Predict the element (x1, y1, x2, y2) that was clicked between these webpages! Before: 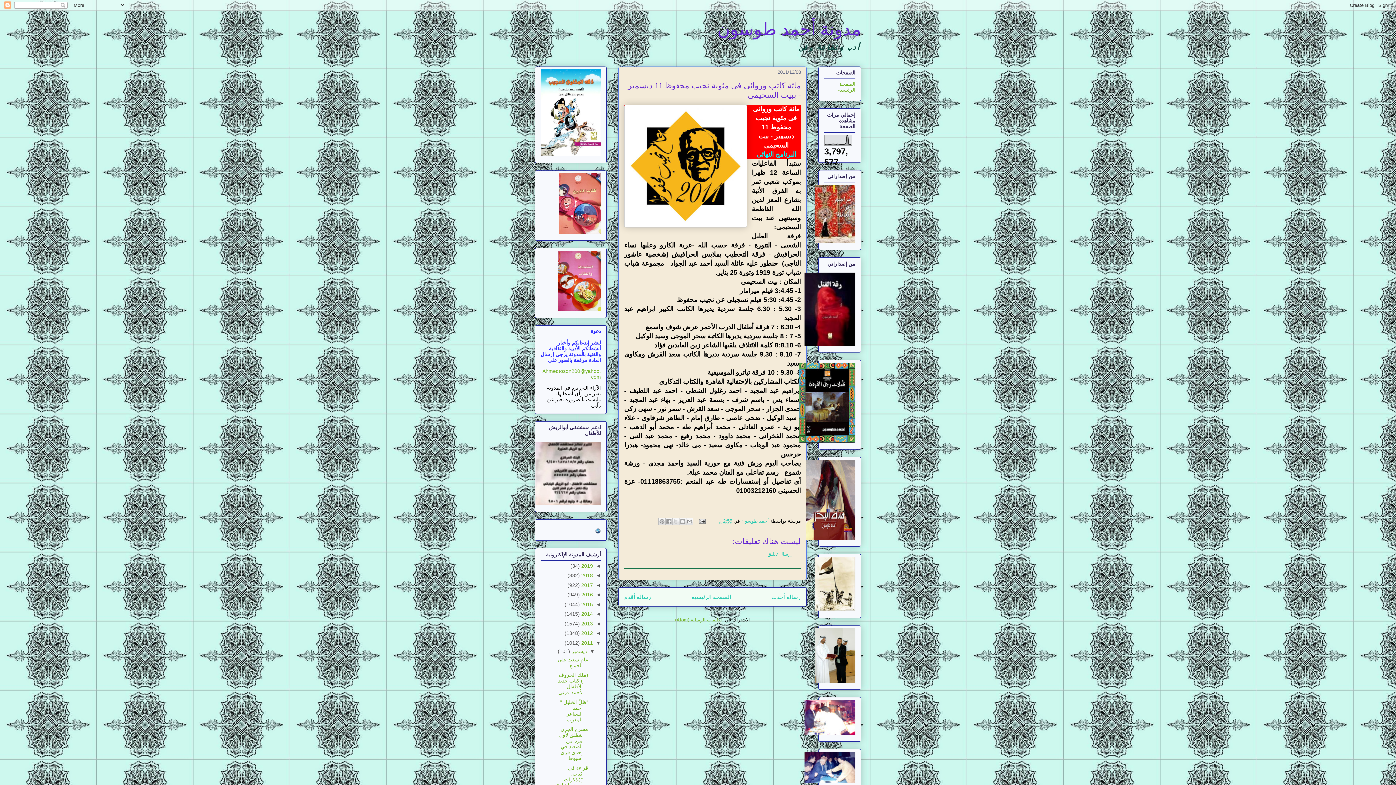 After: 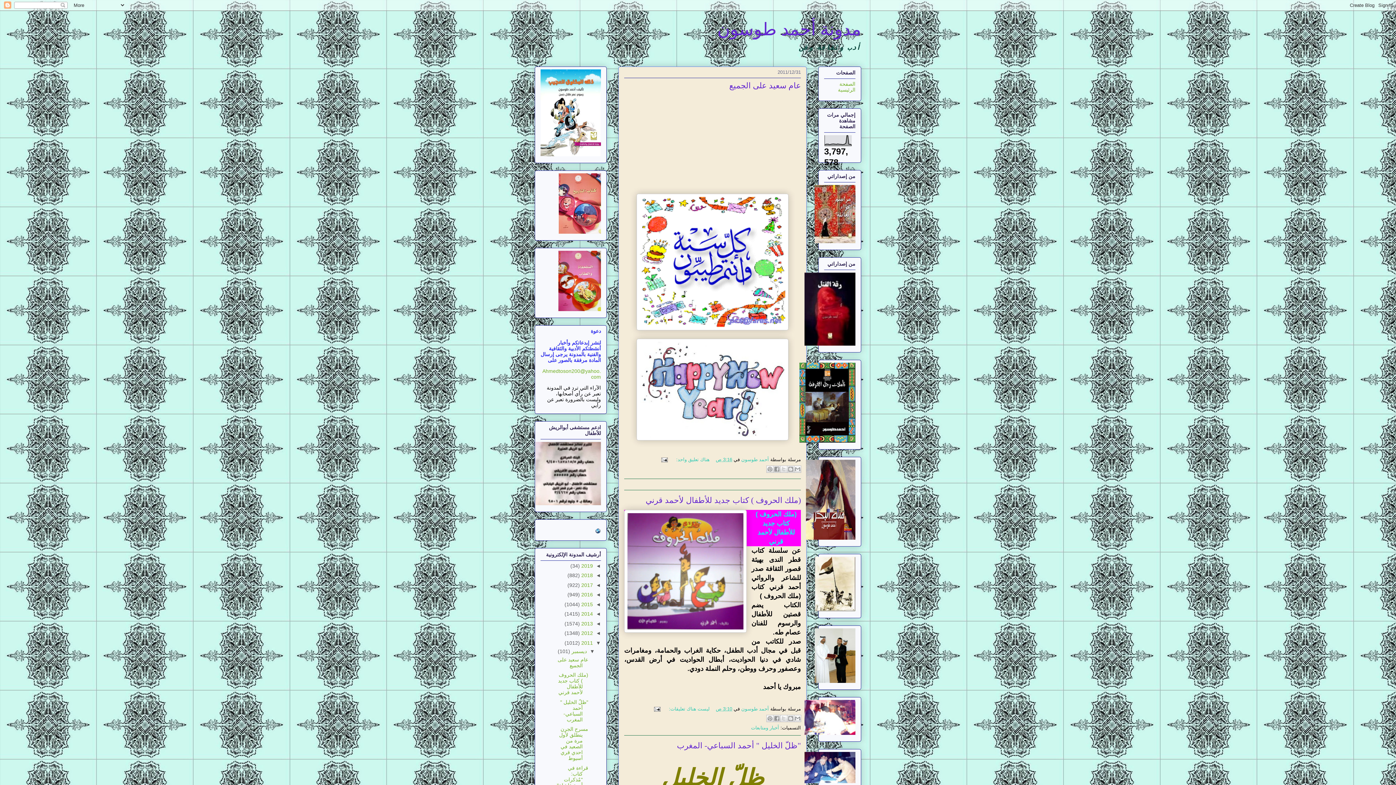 Action: label: ديسمبر  bbox: (570, 648, 586, 654)